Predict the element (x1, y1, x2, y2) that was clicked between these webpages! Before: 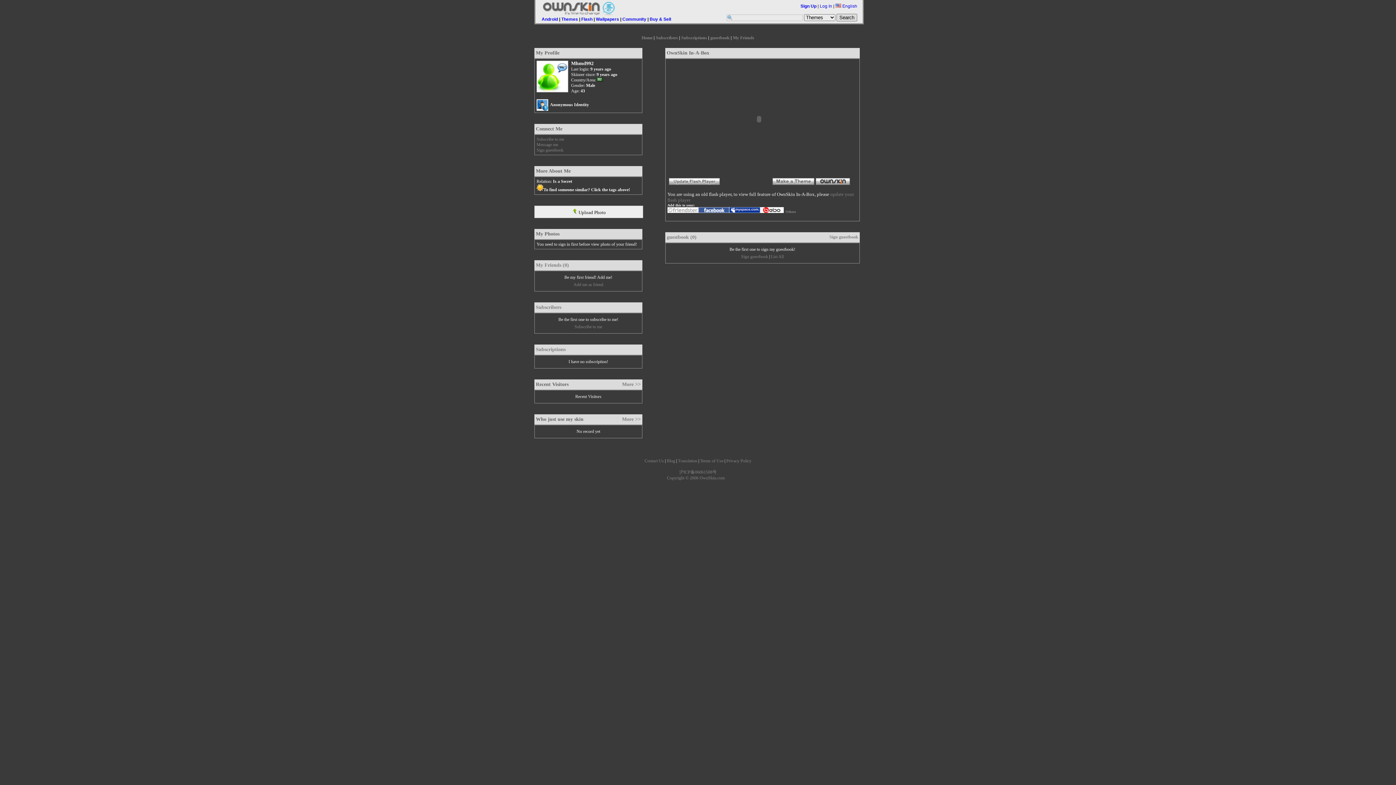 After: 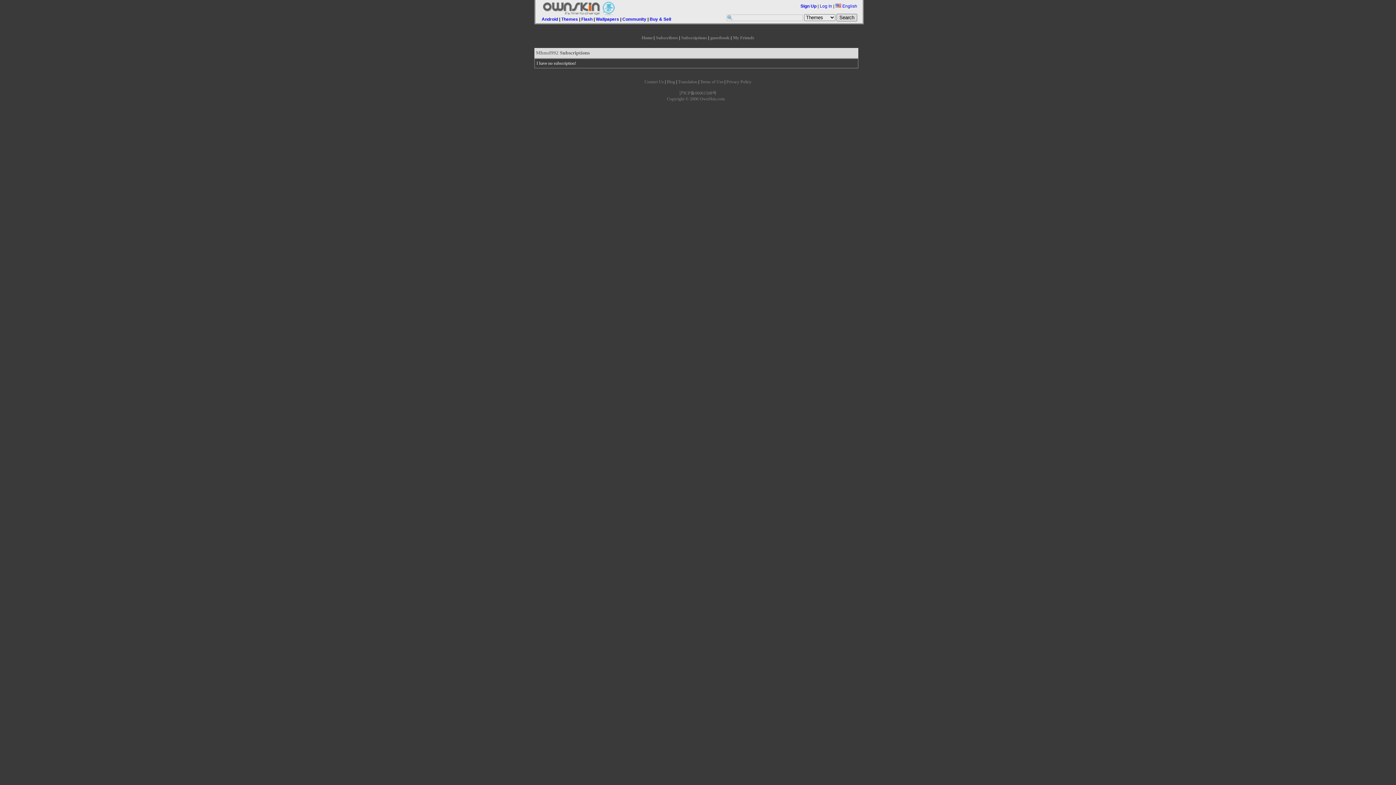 Action: label: Subscriptions bbox: (681, 35, 707, 40)